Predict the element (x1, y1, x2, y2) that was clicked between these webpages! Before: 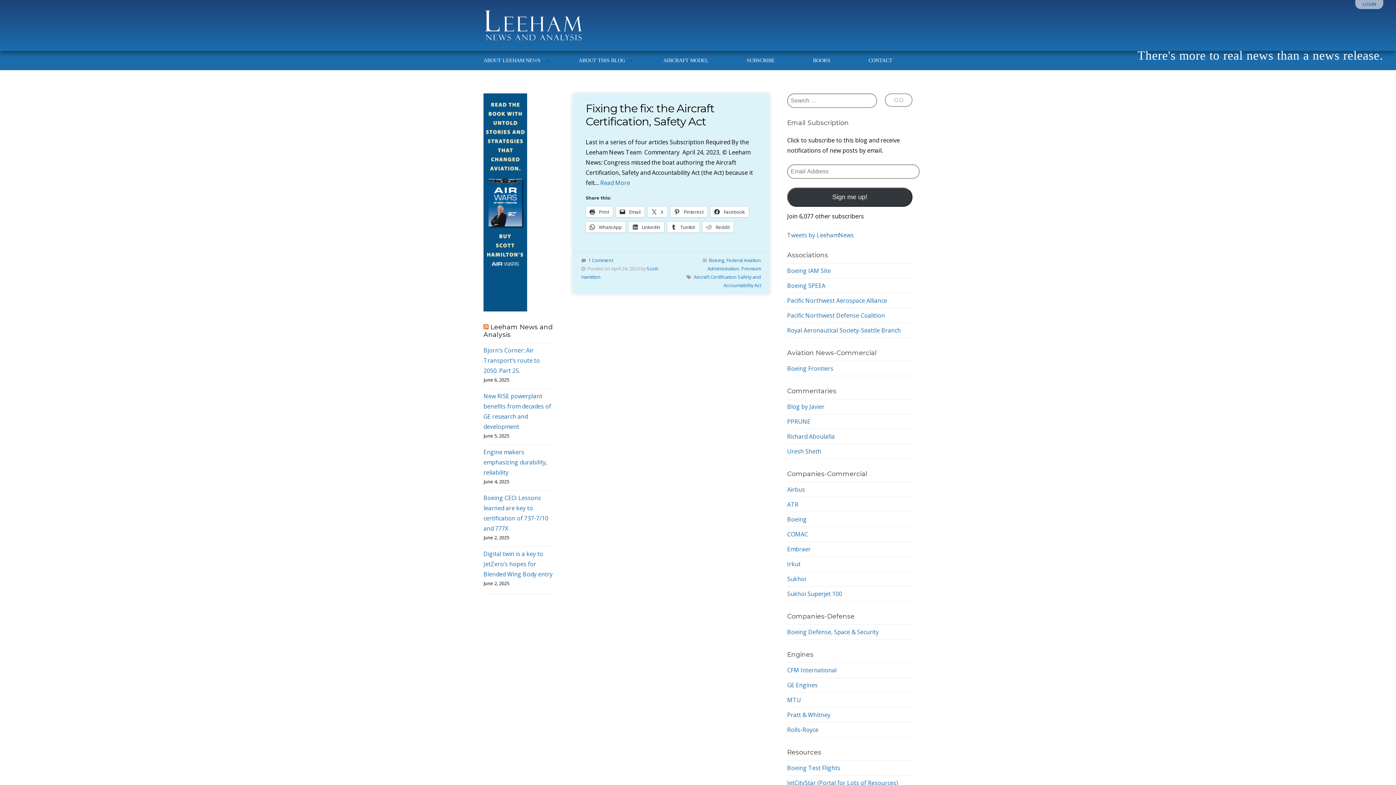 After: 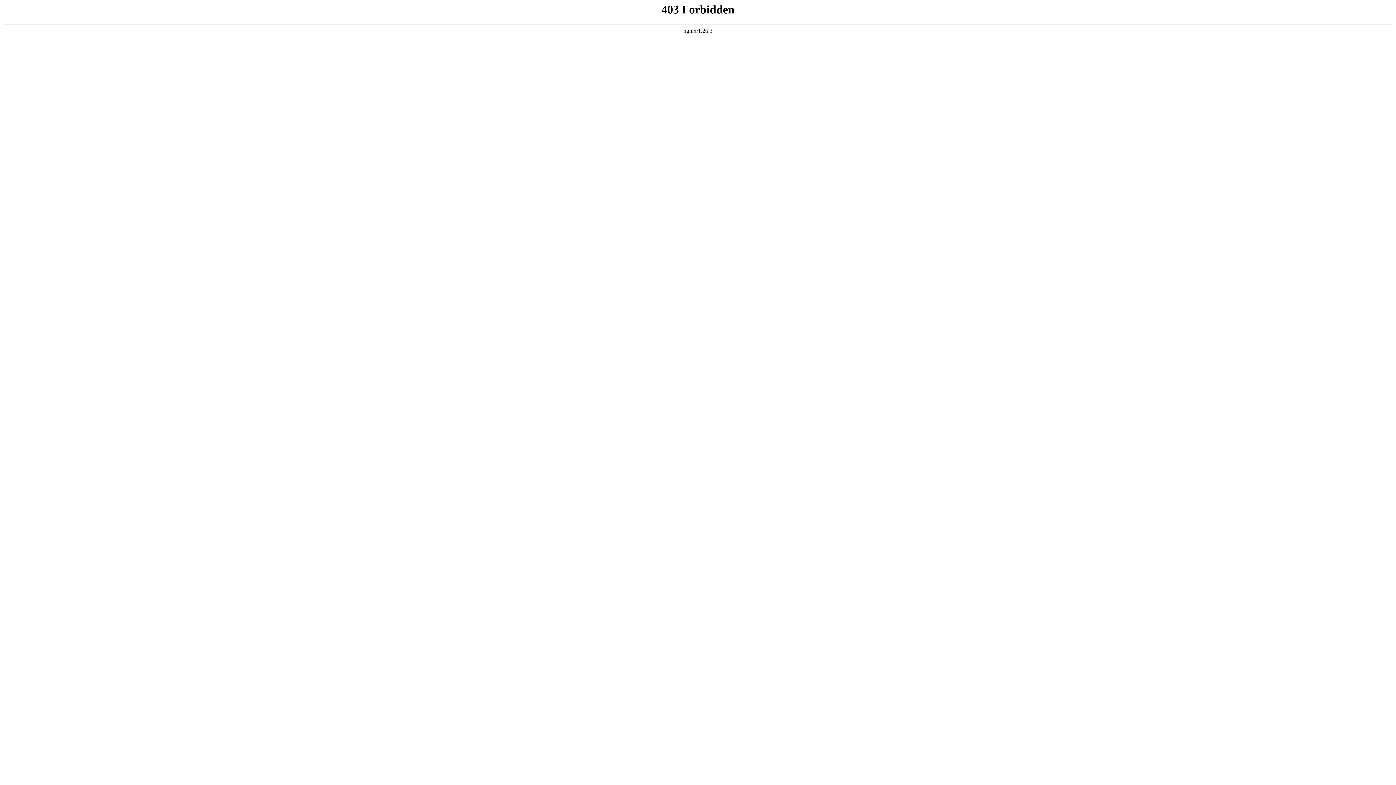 Action: bbox: (787, 560, 800, 568) label: Irkut